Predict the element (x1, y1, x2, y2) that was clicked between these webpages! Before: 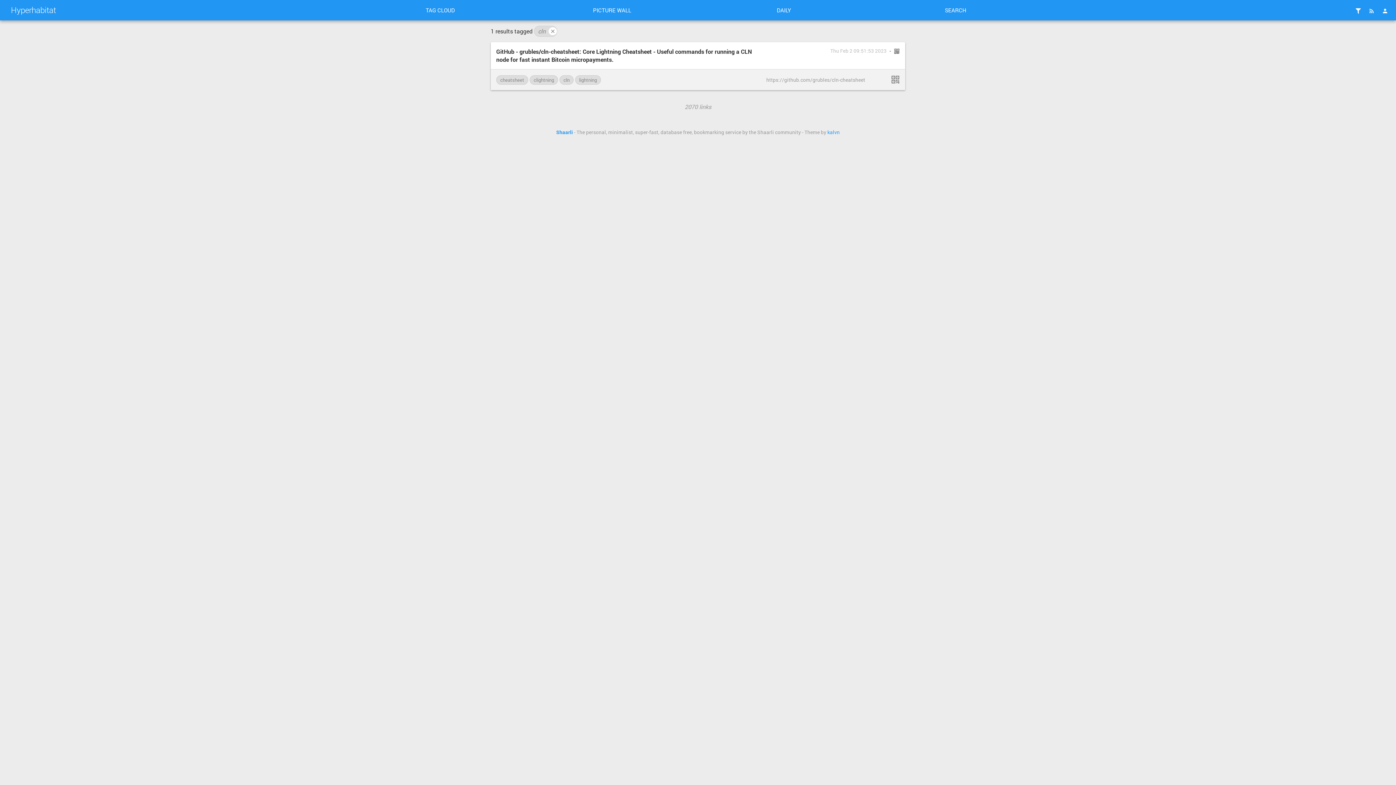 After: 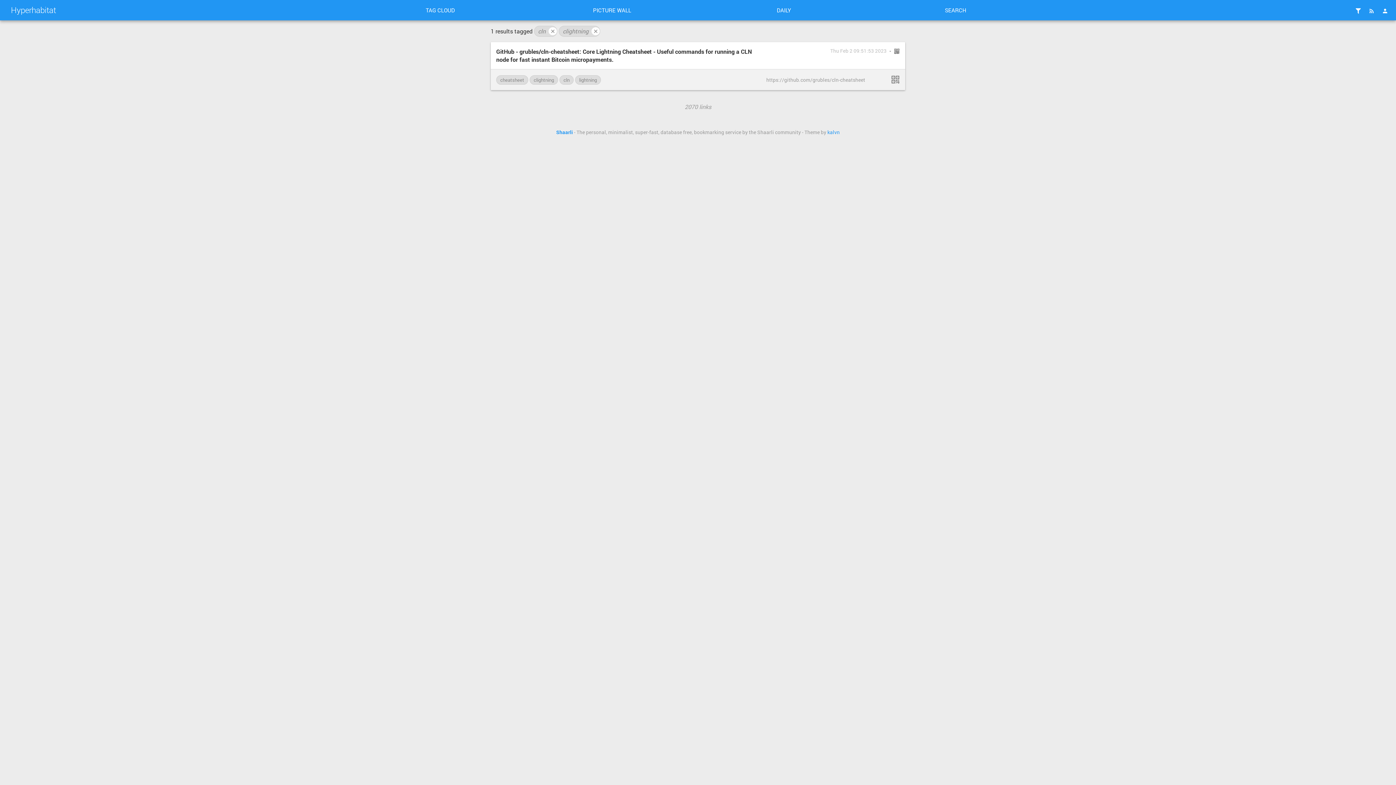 Action: bbox: (529, 75, 558, 84) label: clightning